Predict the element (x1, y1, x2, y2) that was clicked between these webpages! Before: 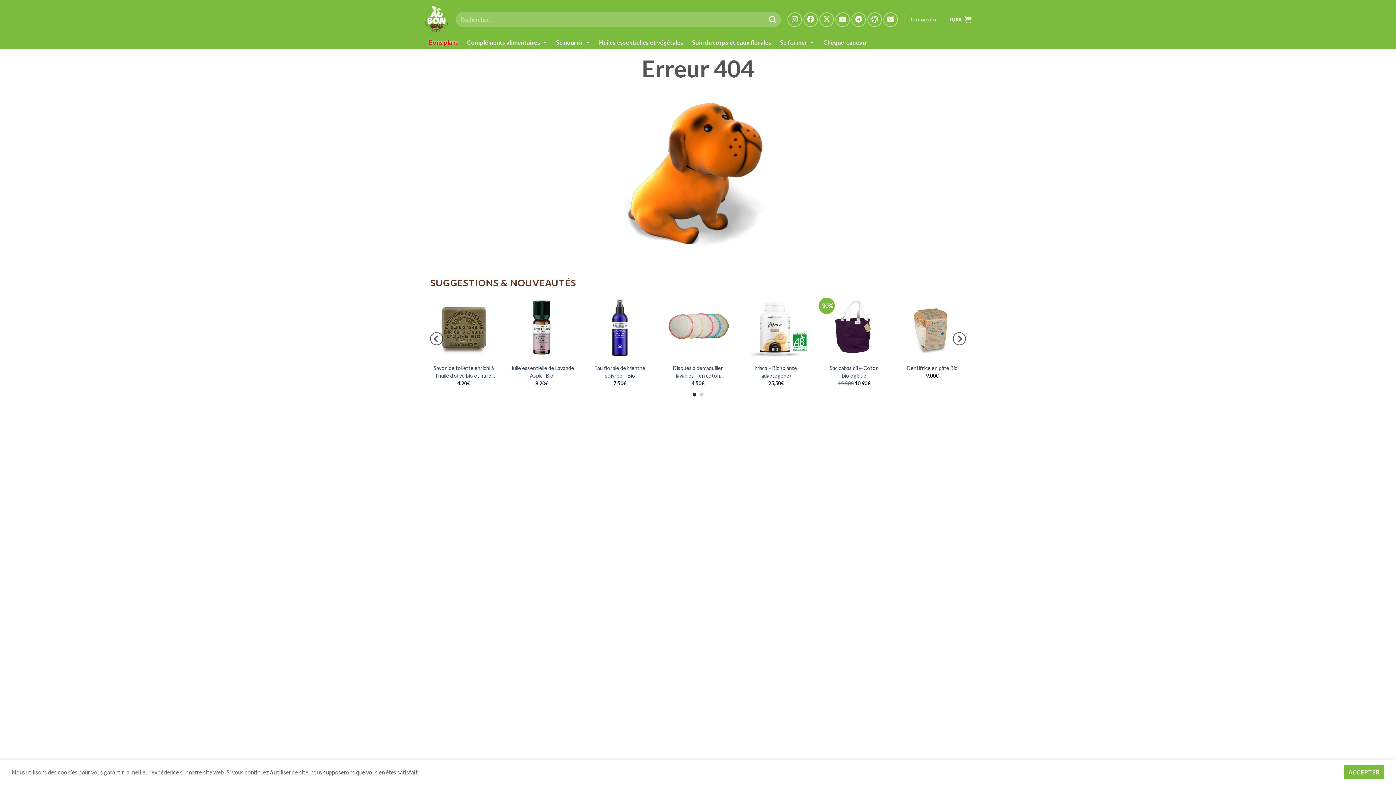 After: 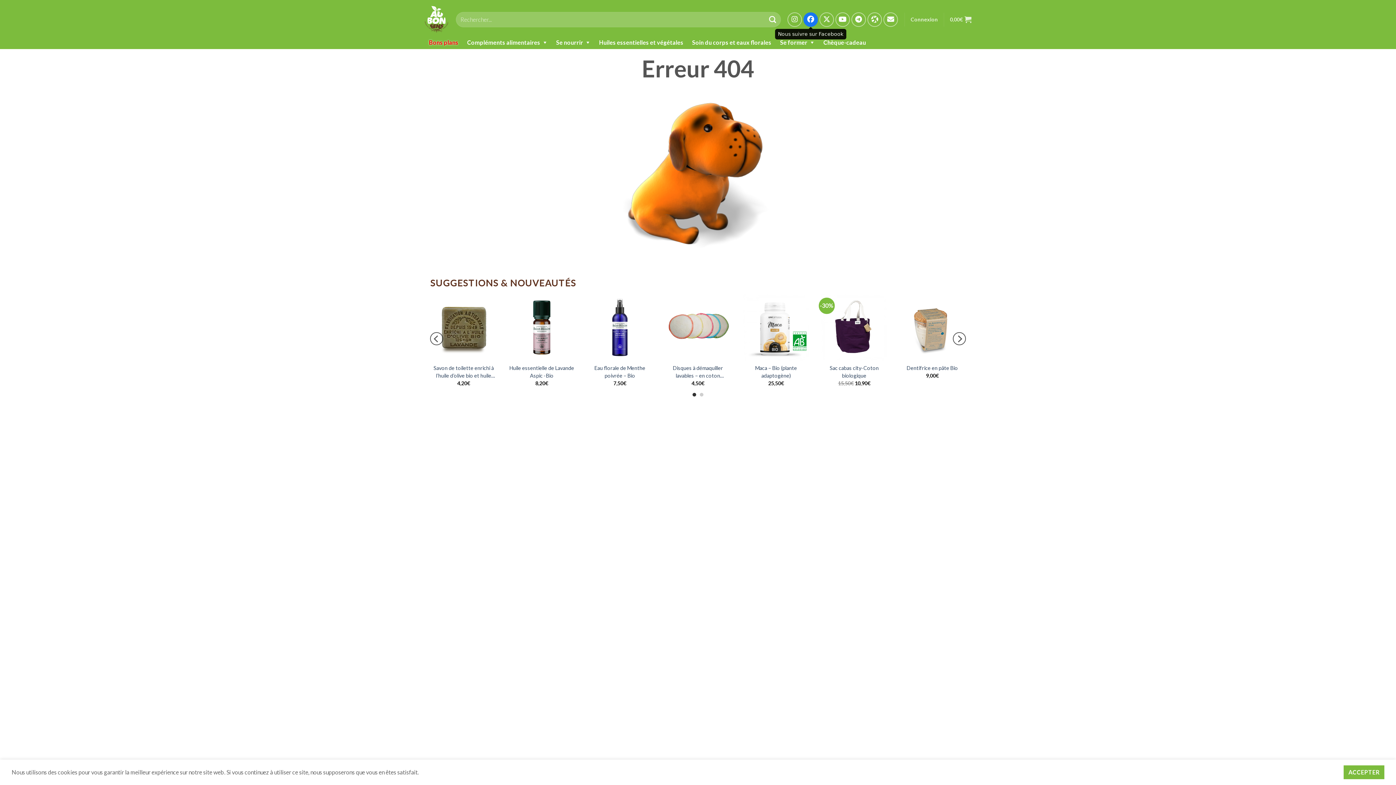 Action: bbox: (803, 12, 818, 26)